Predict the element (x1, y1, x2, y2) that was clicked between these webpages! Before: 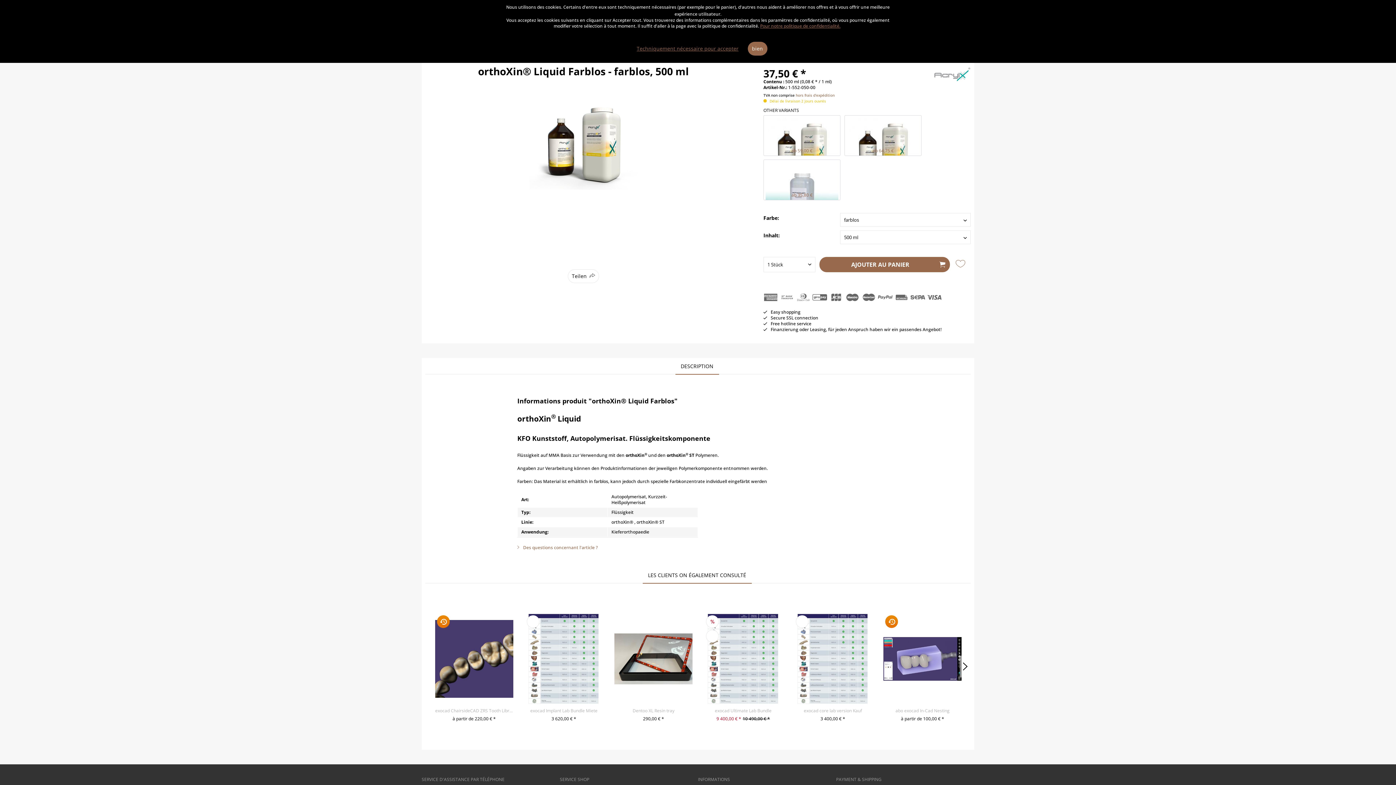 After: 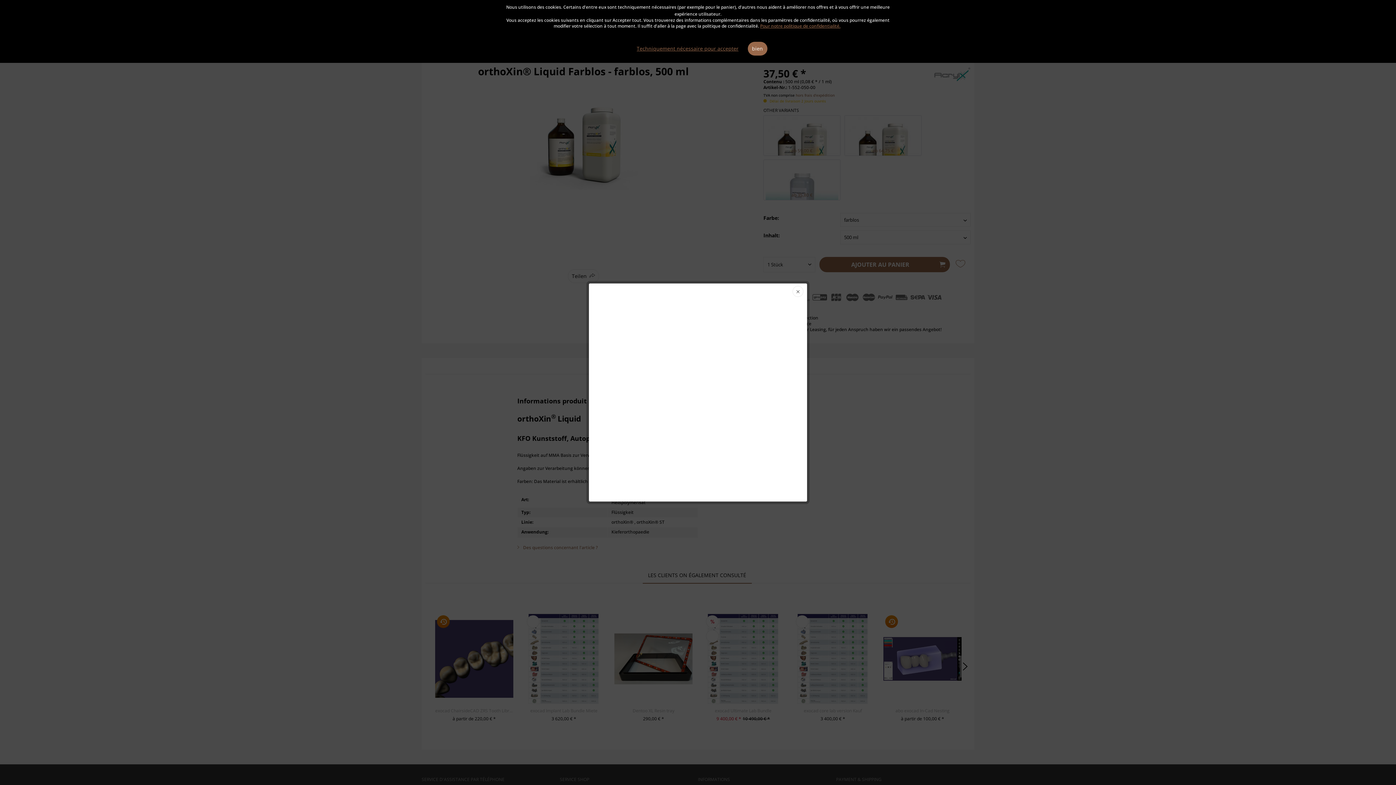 Action: label: hors frais d'expédition bbox: (796, 92, 834, 97)